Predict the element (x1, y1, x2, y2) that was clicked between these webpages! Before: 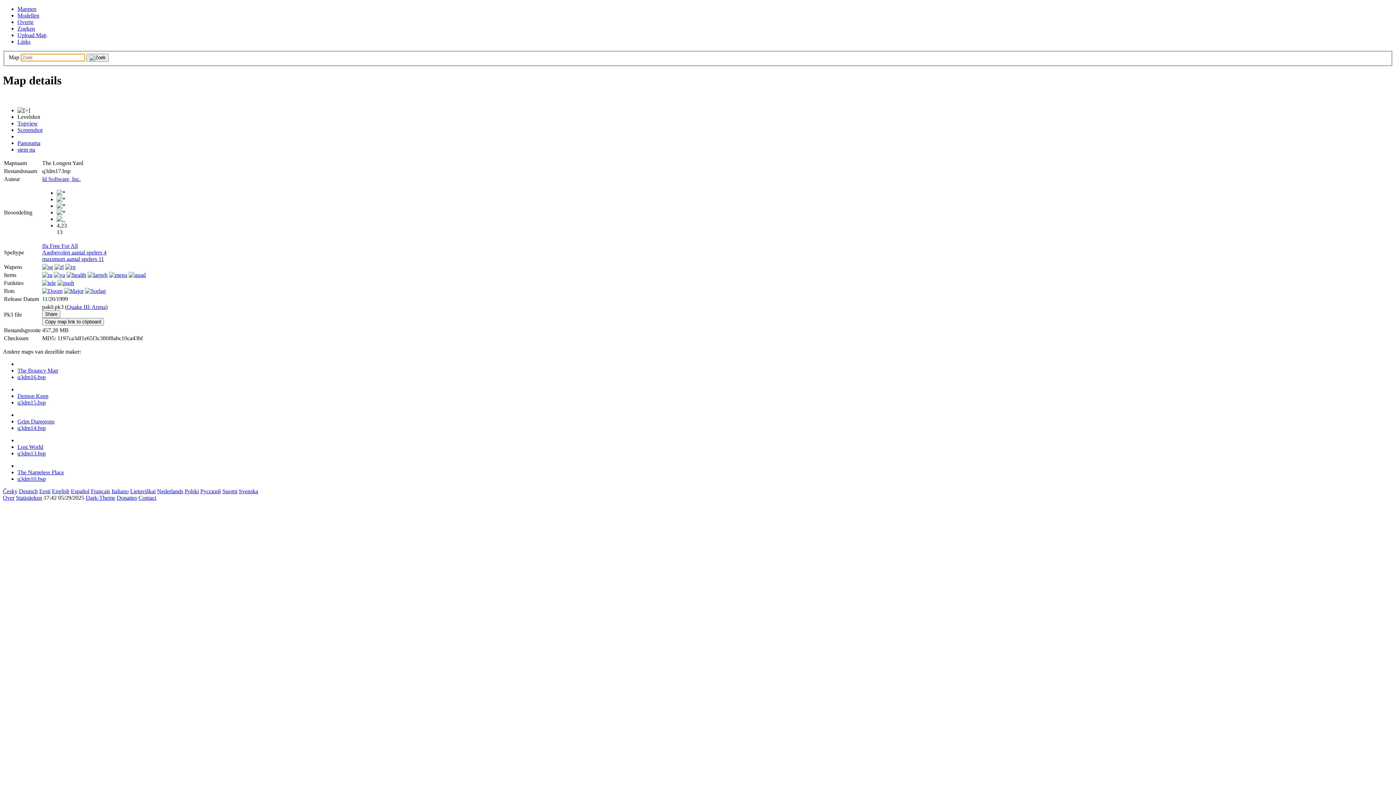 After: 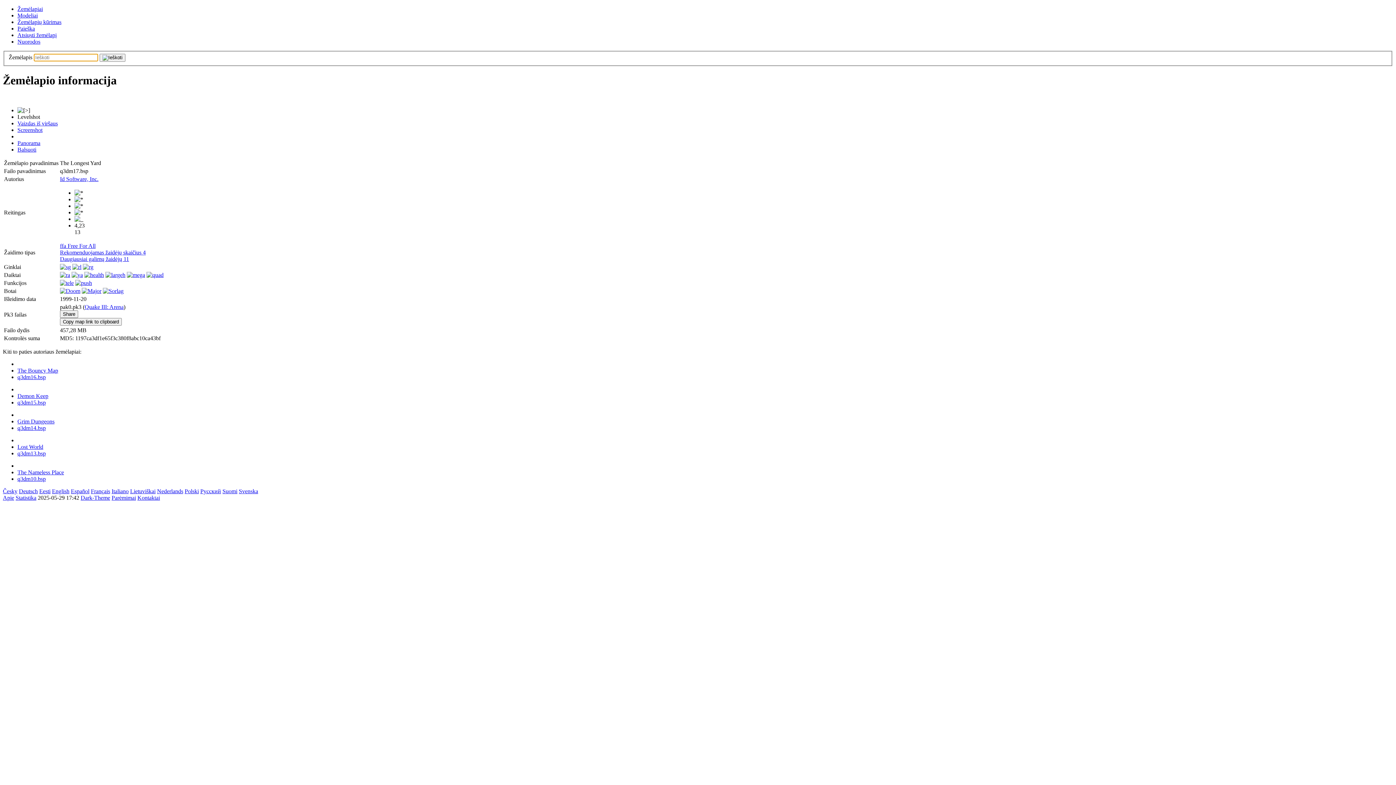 Action: bbox: (130, 488, 155, 494) label: Lietuviškai